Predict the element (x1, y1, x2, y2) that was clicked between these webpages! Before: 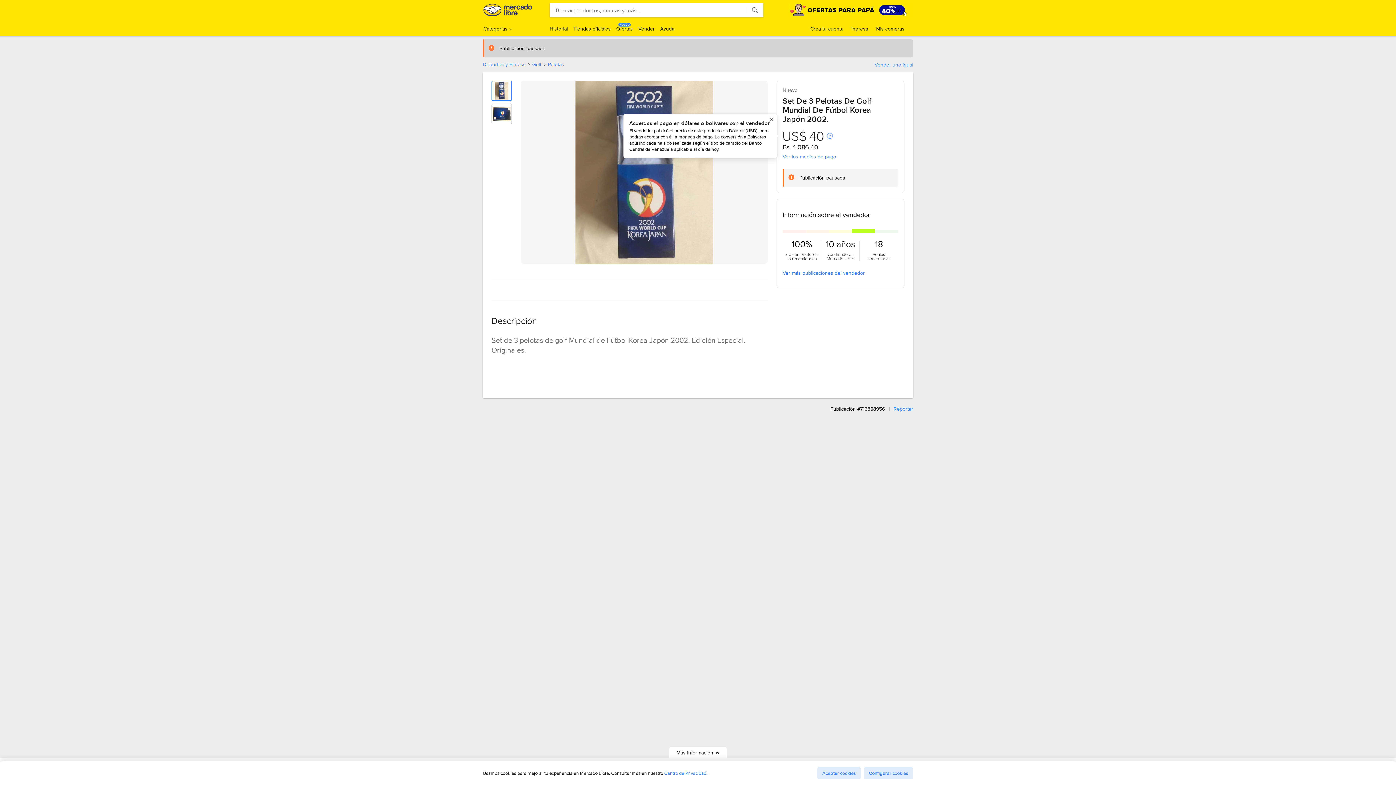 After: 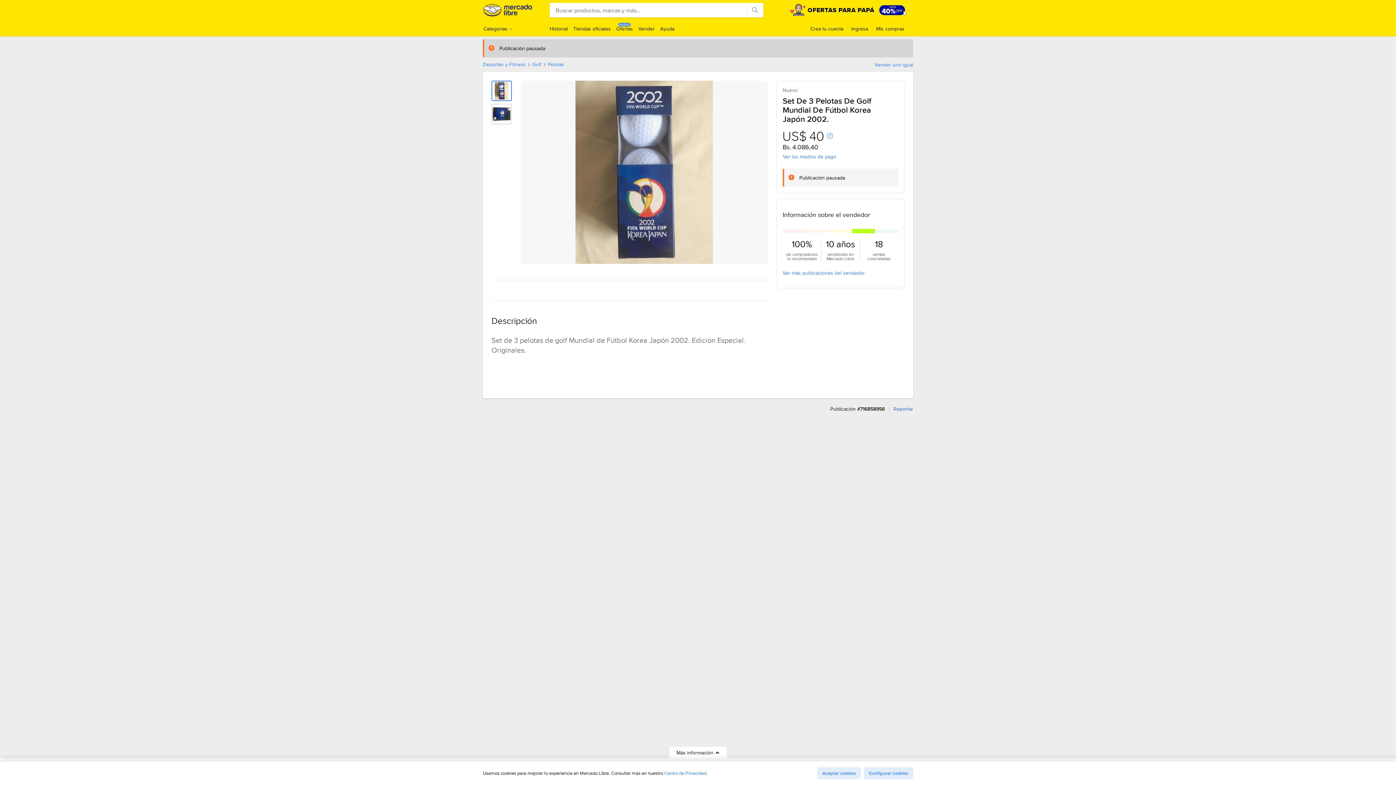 Action: bbox: (889, 405, 913, 412) label: Reportar
Se abrirá en una nueva ventana